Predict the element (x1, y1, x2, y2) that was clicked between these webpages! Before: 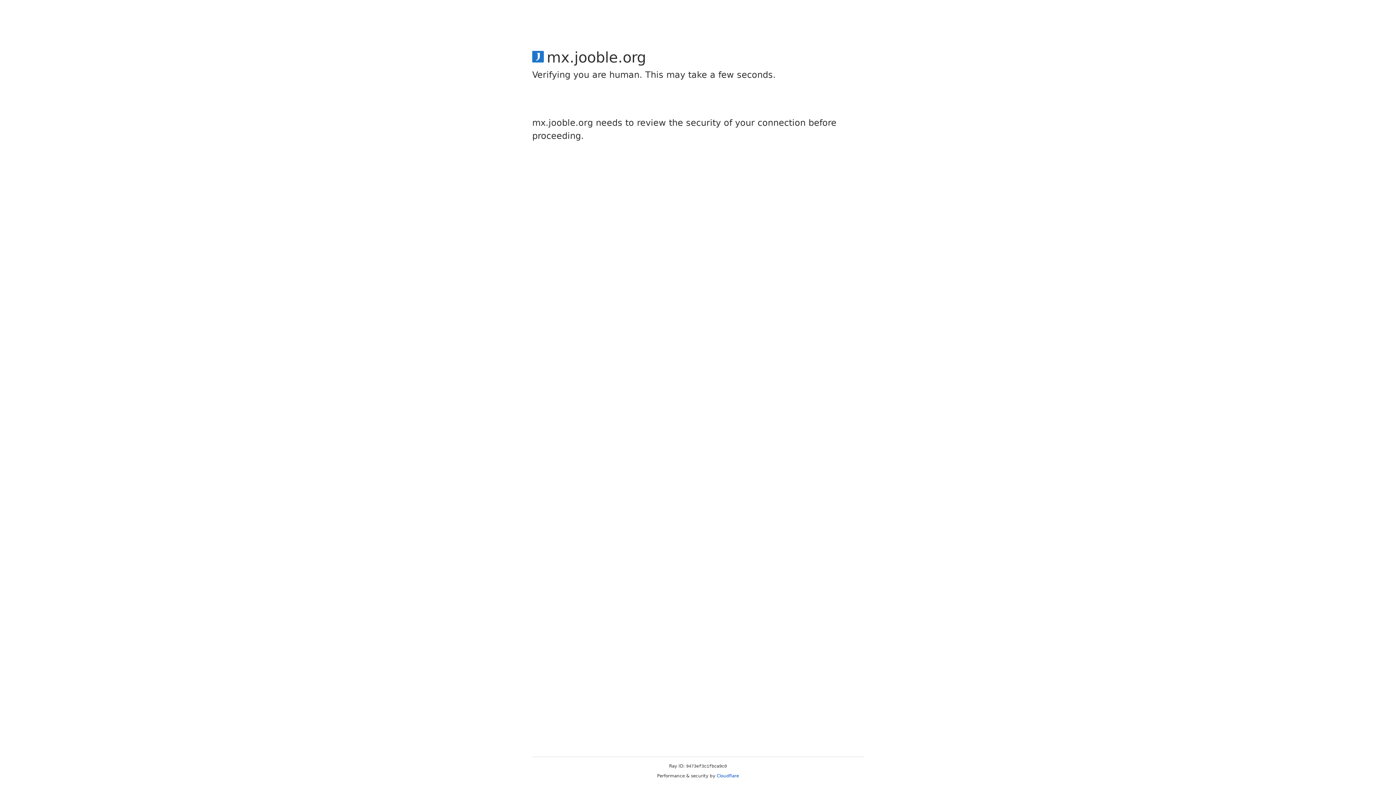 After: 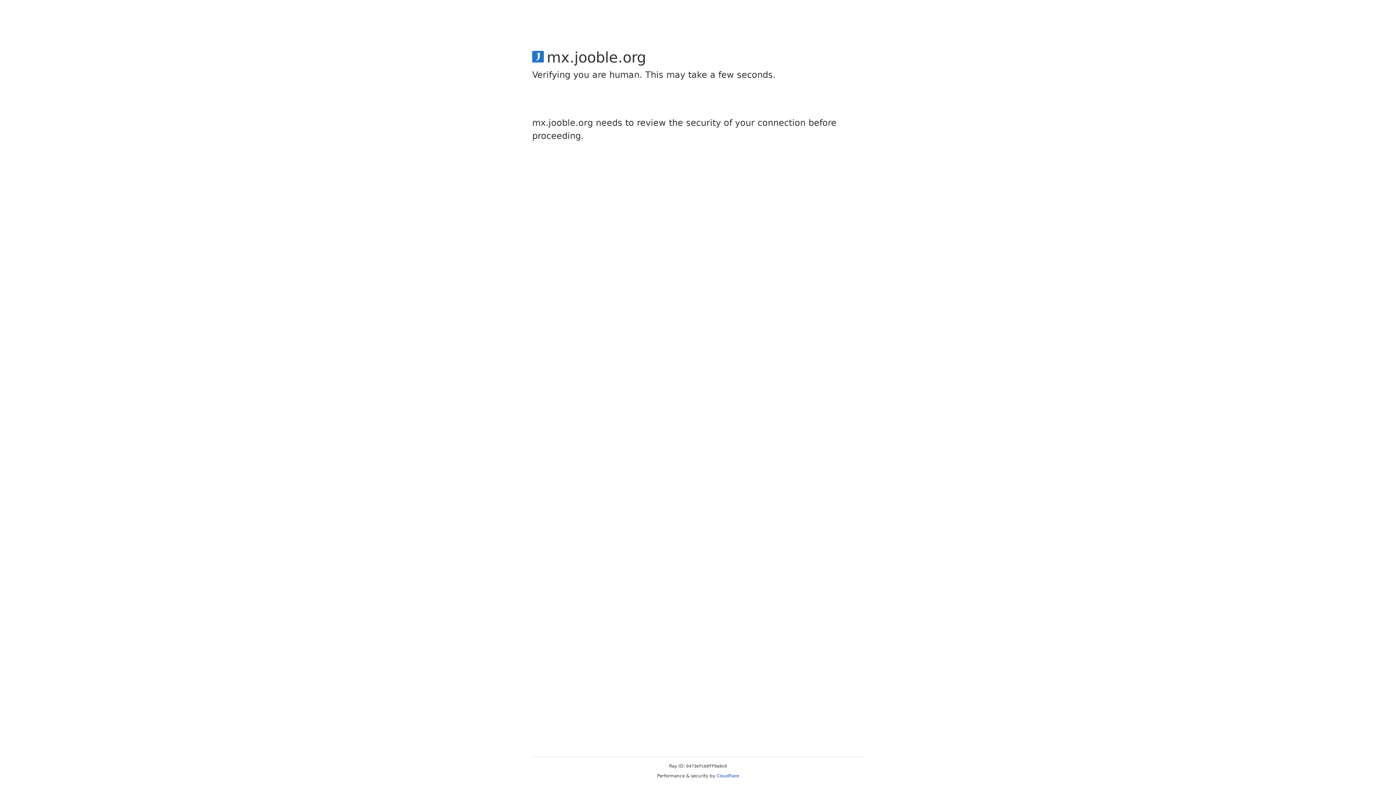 Action: label: Cloudflare bbox: (716, 773, 739, 778)